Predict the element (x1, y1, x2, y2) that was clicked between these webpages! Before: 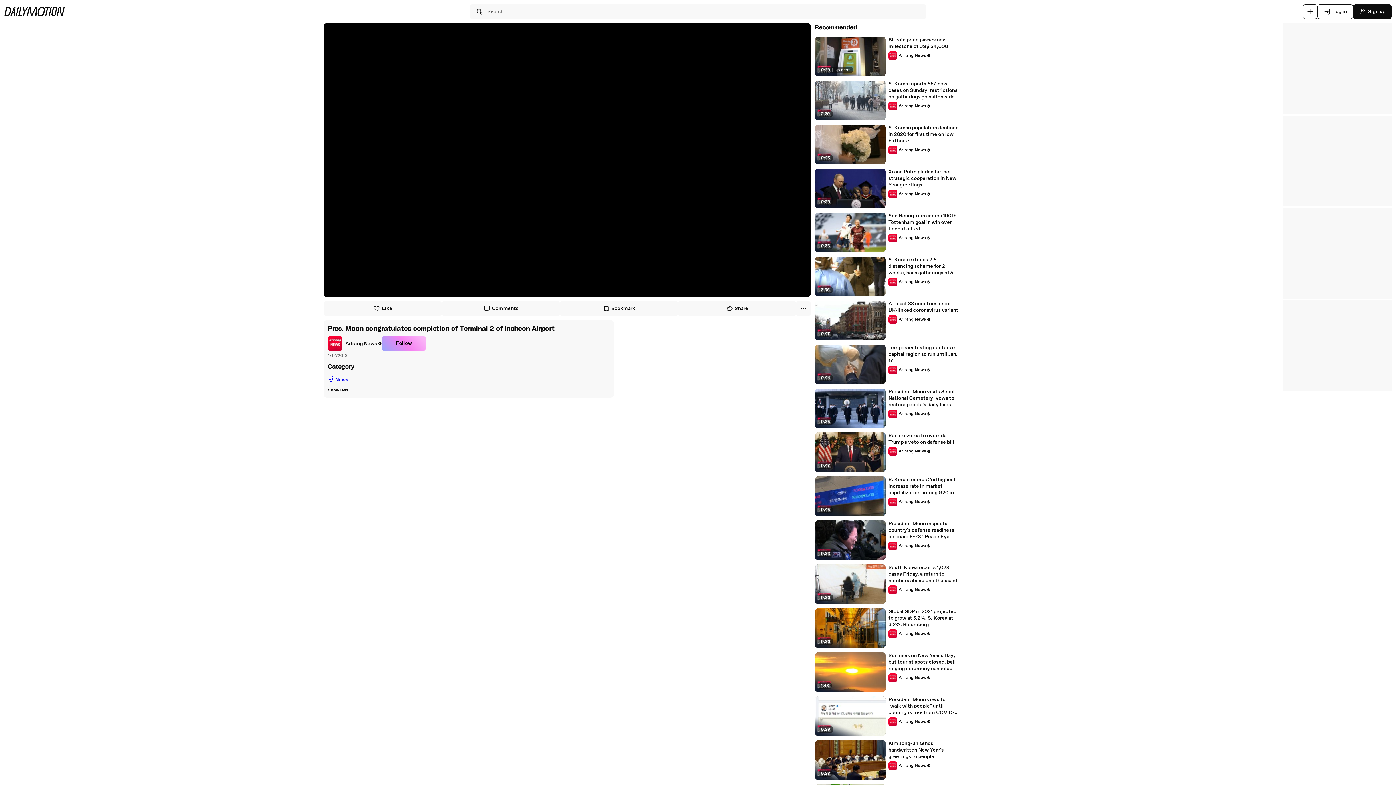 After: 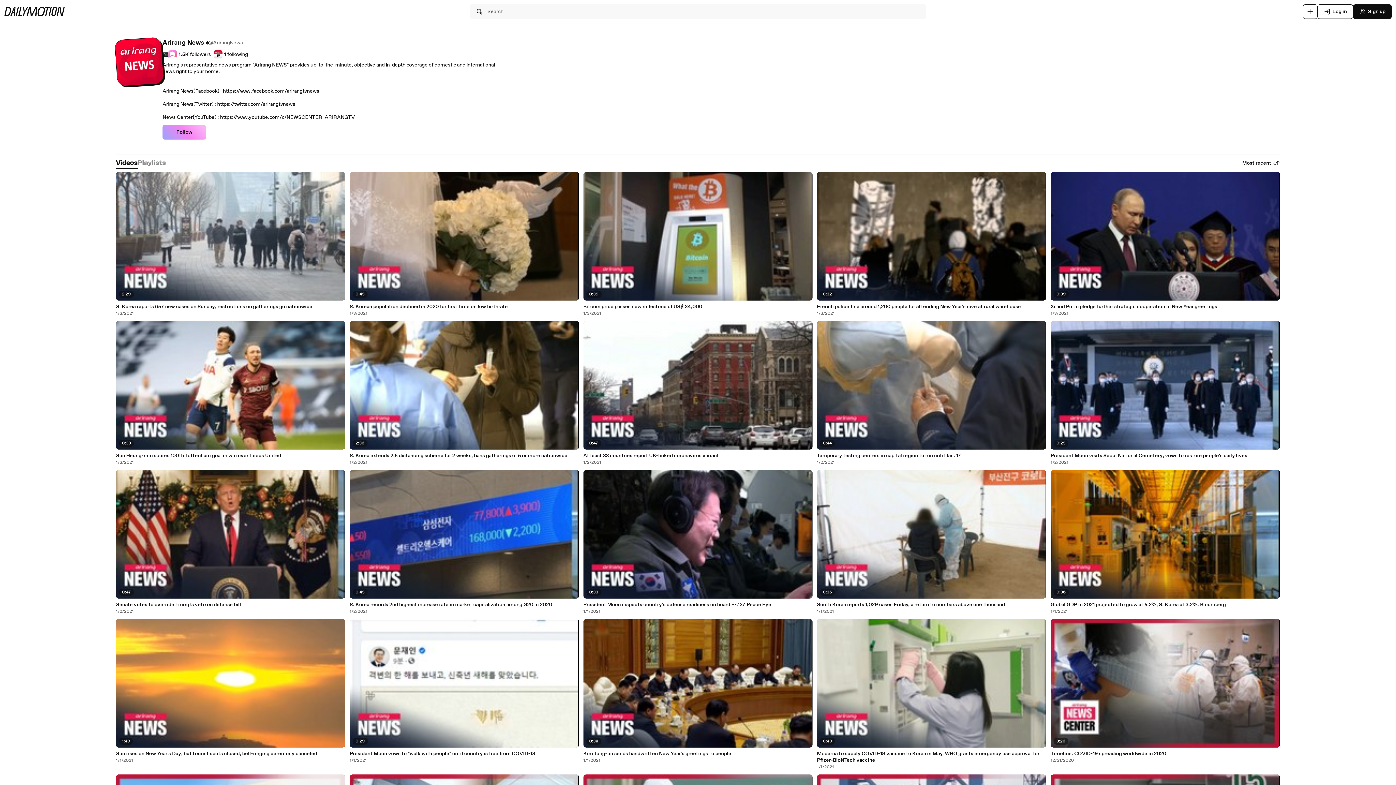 Action: label: Arirang News bbox: (888, 585, 931, 594)